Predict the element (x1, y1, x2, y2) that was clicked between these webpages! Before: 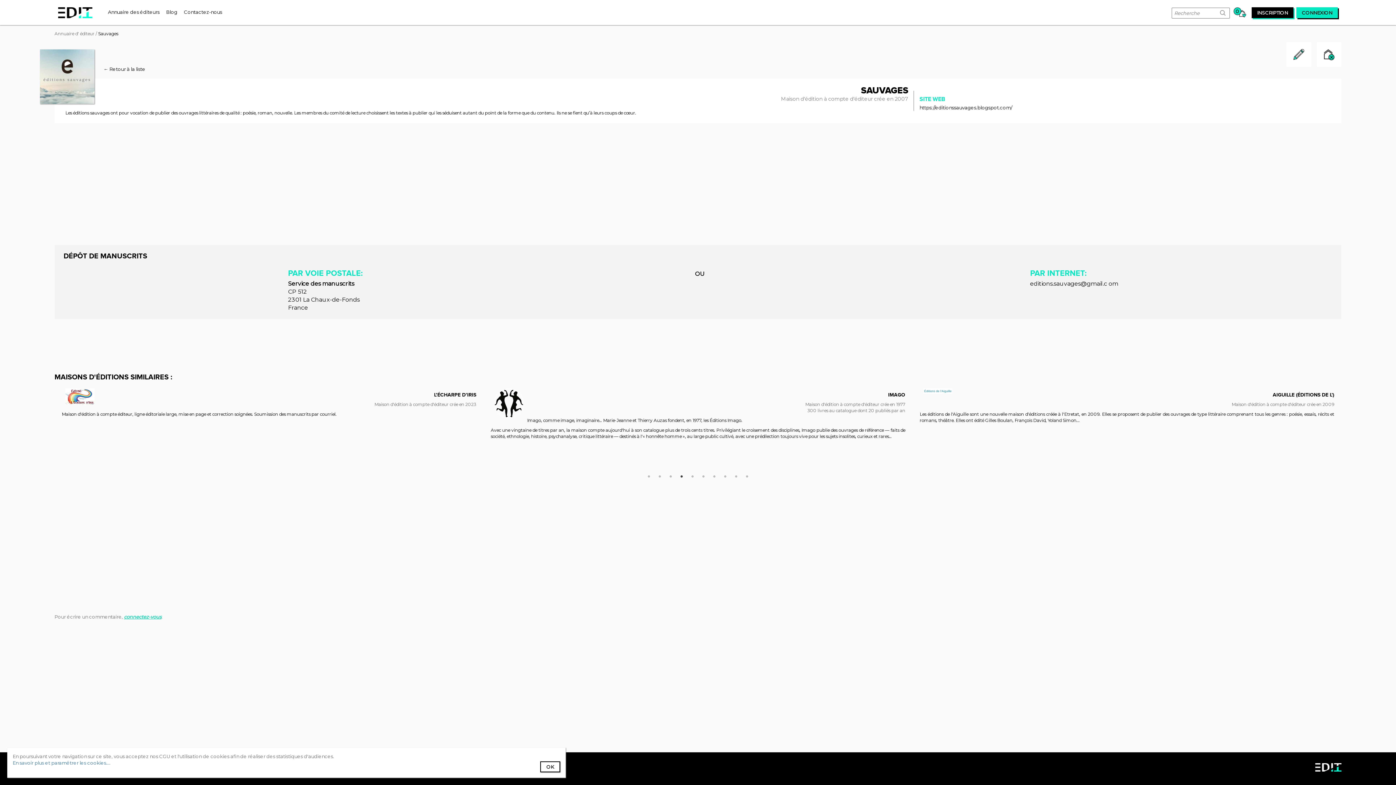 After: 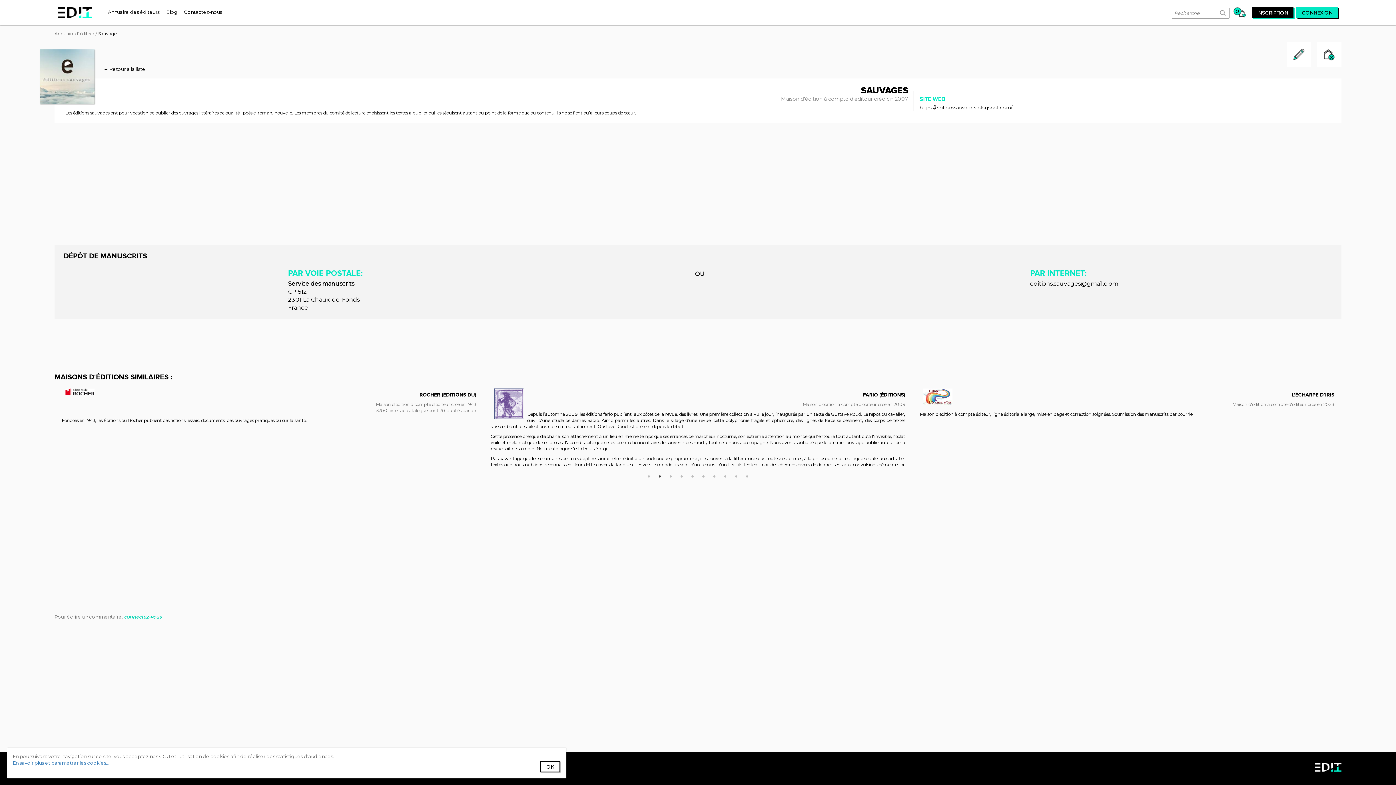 Action: bbox: (656, 472, 663, 479) label: 2